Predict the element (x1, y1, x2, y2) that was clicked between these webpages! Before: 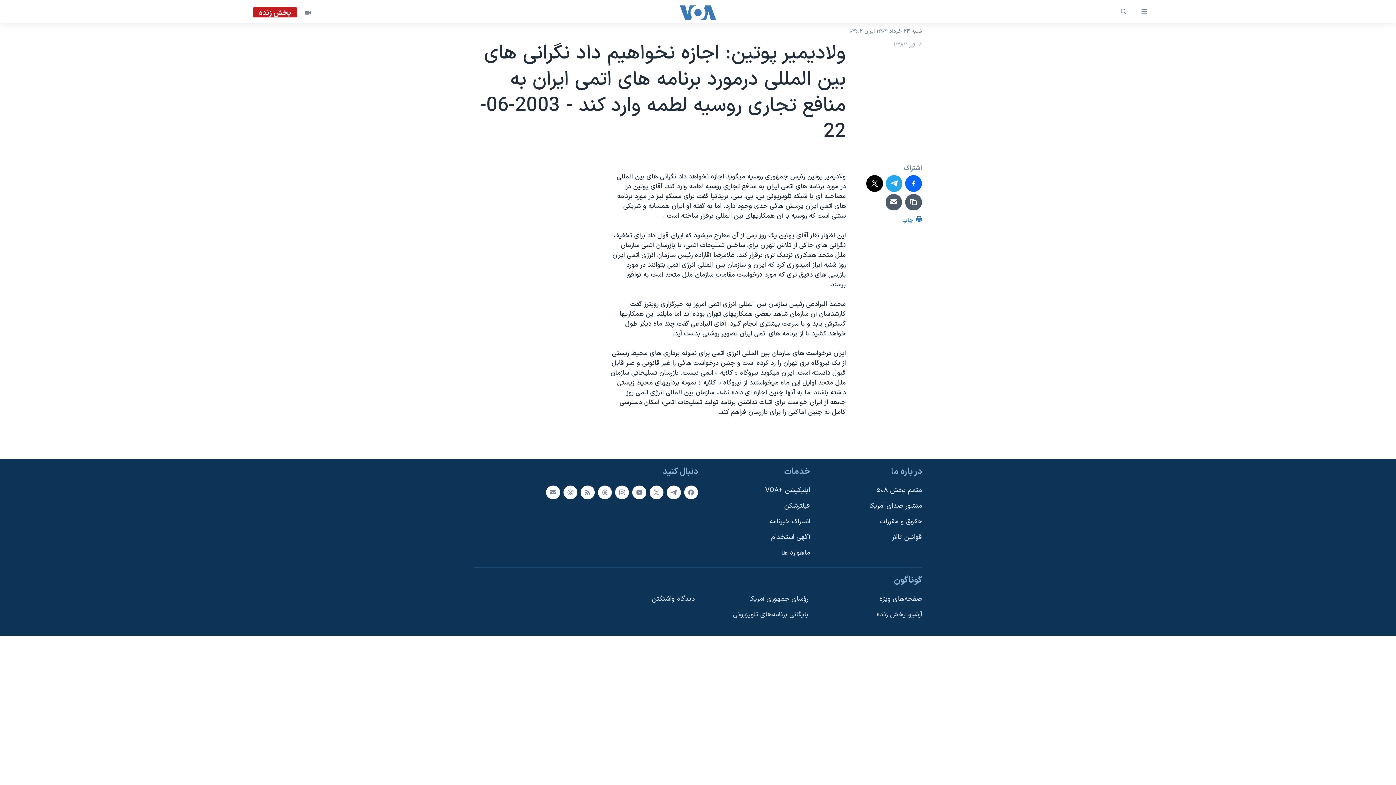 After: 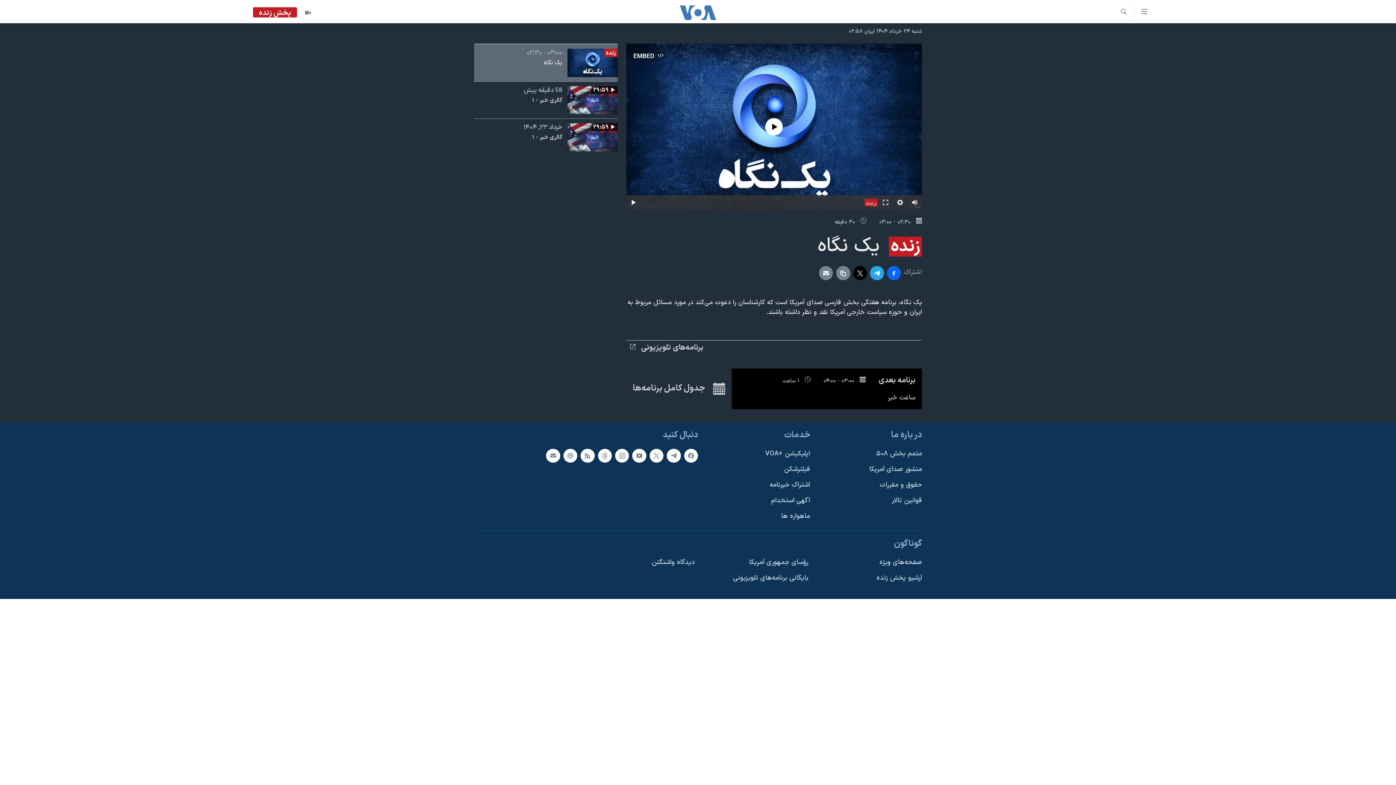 Action: bbox: (253, 8, 297, 18) label: پخش زنده